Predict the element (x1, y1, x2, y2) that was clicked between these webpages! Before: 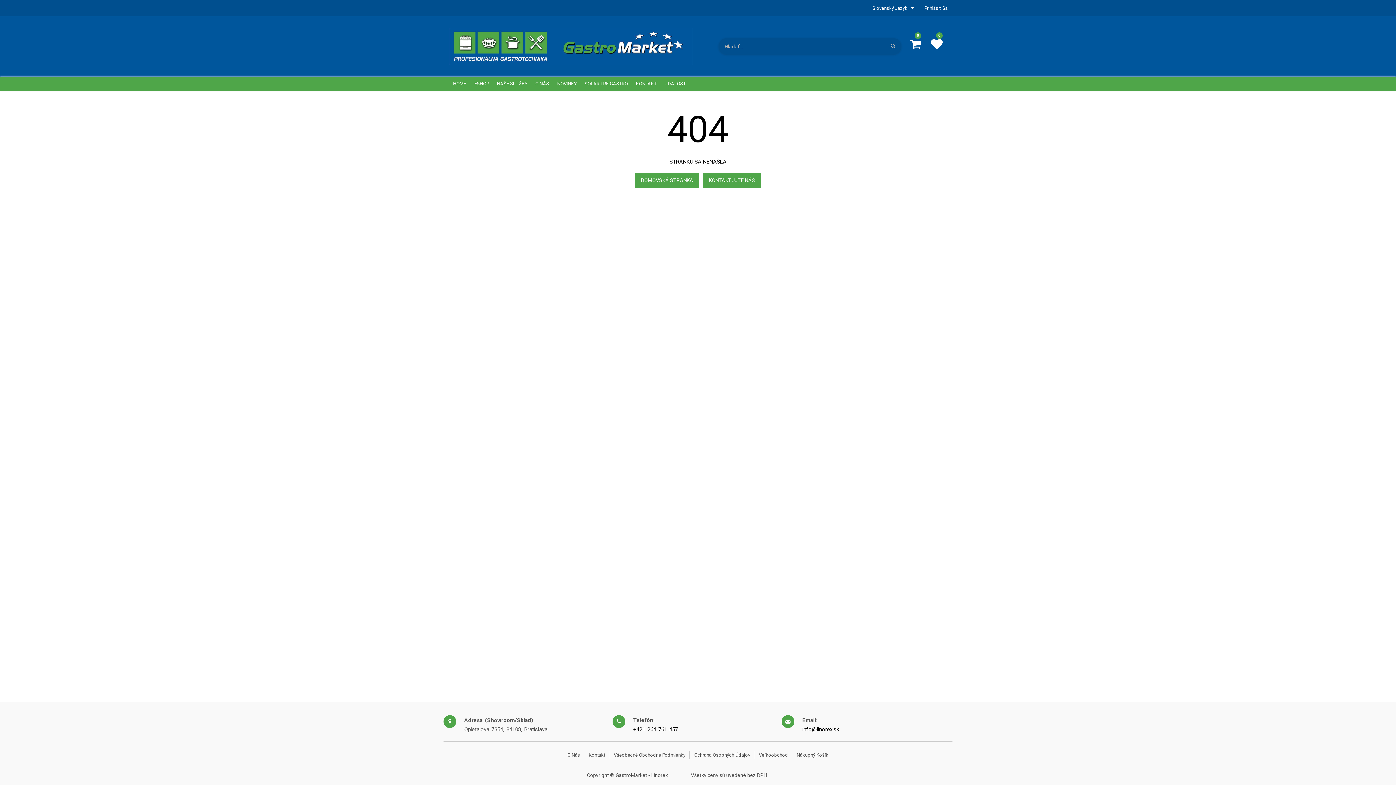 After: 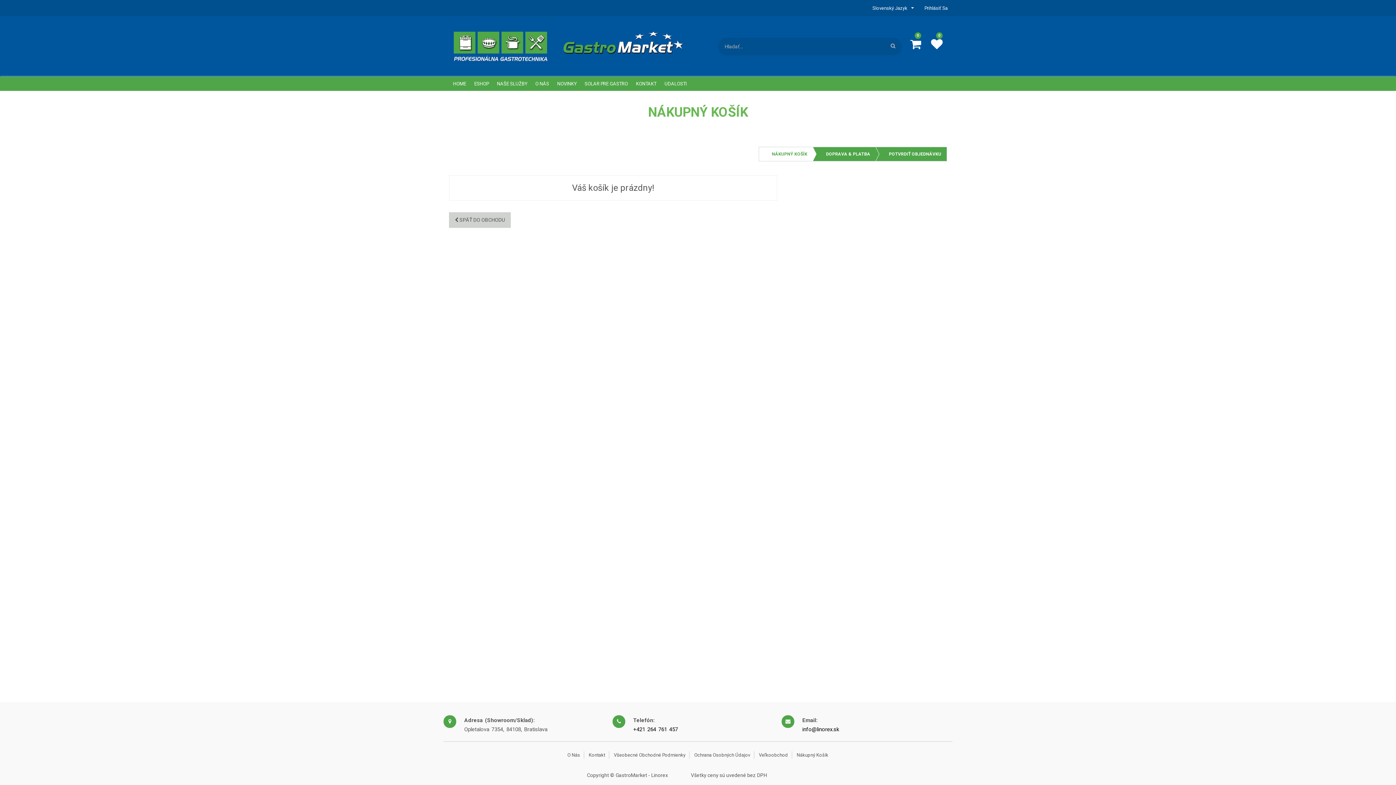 Action: label: Nákupný Košík bbox: (793, 747, 832, 763)